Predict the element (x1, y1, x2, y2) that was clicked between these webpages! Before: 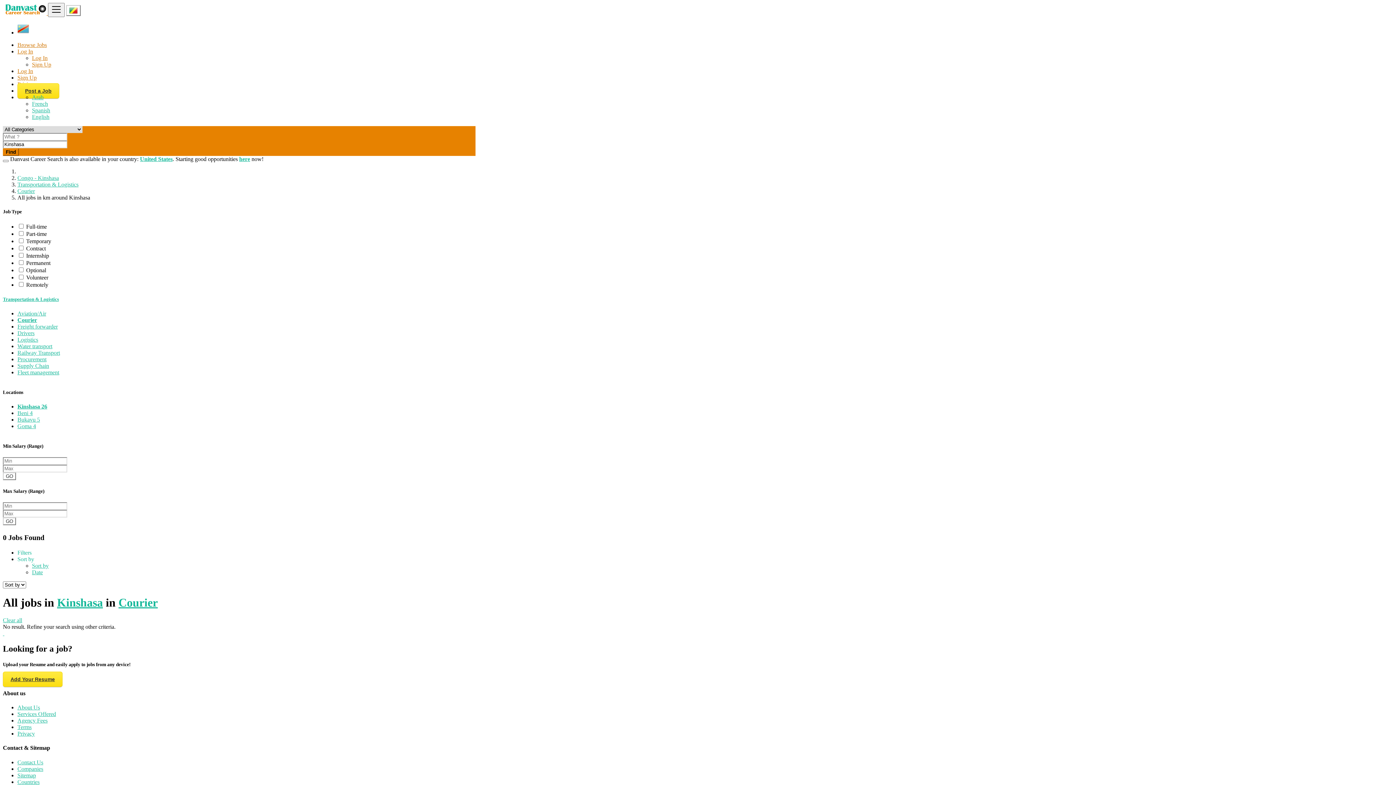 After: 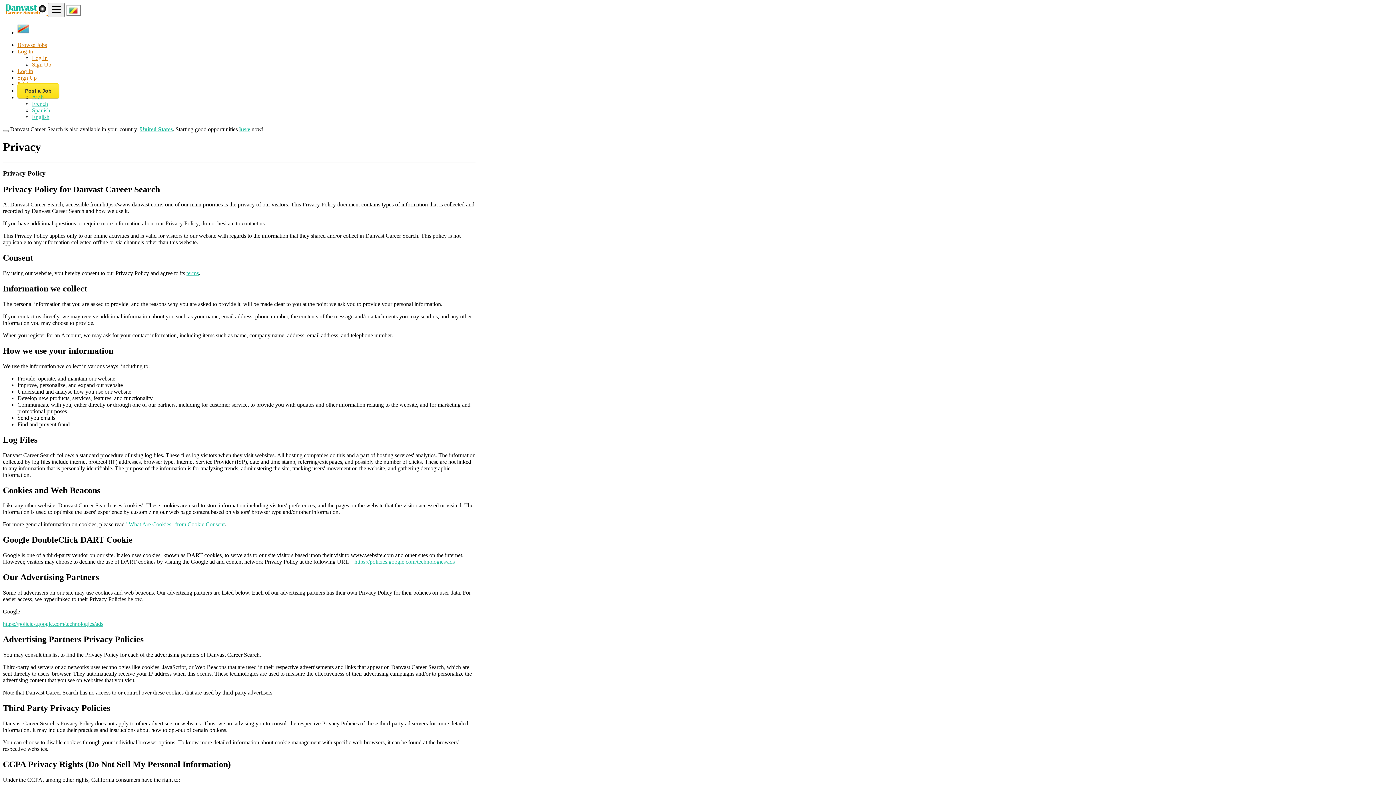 Action: bbox: (17, 730, 34, 737) label: Privacy